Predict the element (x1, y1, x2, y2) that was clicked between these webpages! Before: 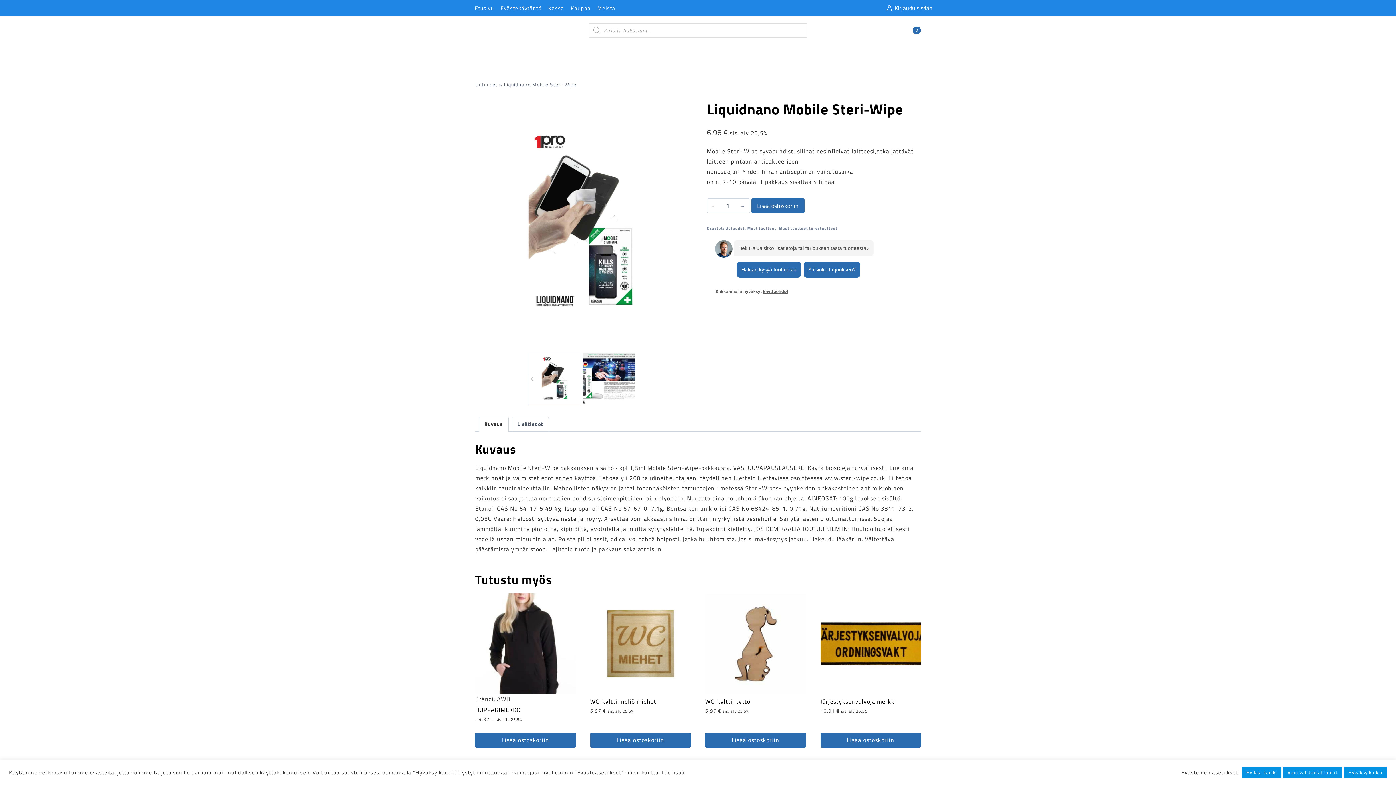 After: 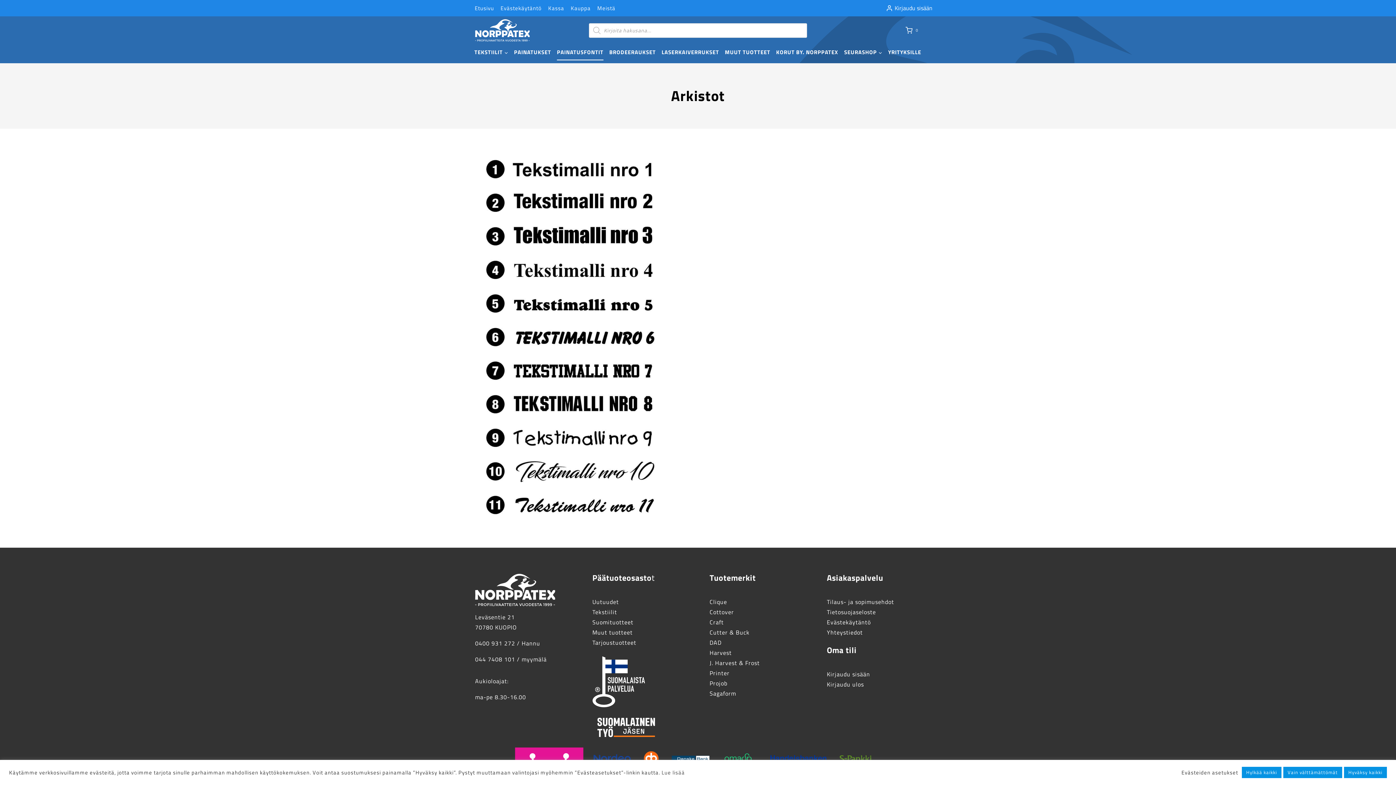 Action: label: PAINATUSFONTIT bbox: (554, 44, 606, 60)